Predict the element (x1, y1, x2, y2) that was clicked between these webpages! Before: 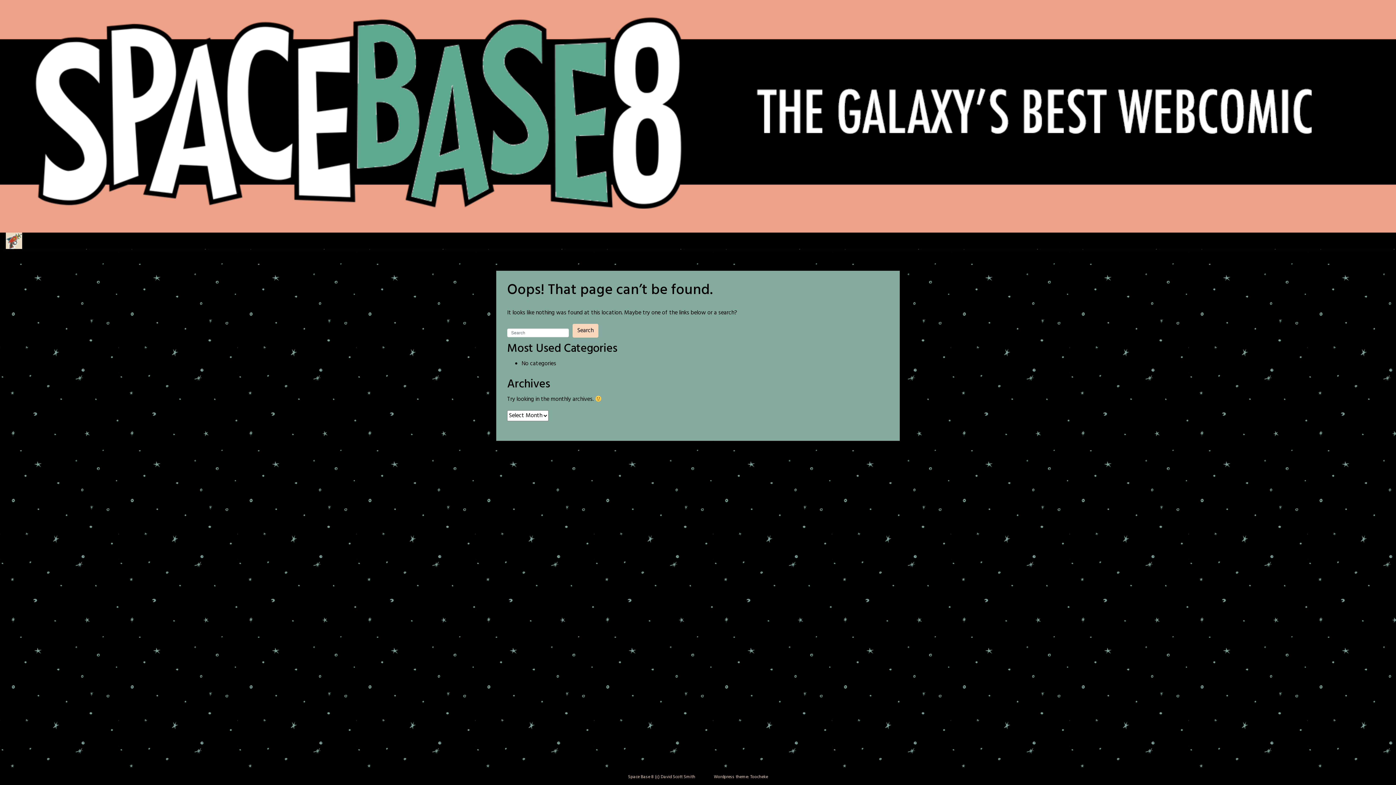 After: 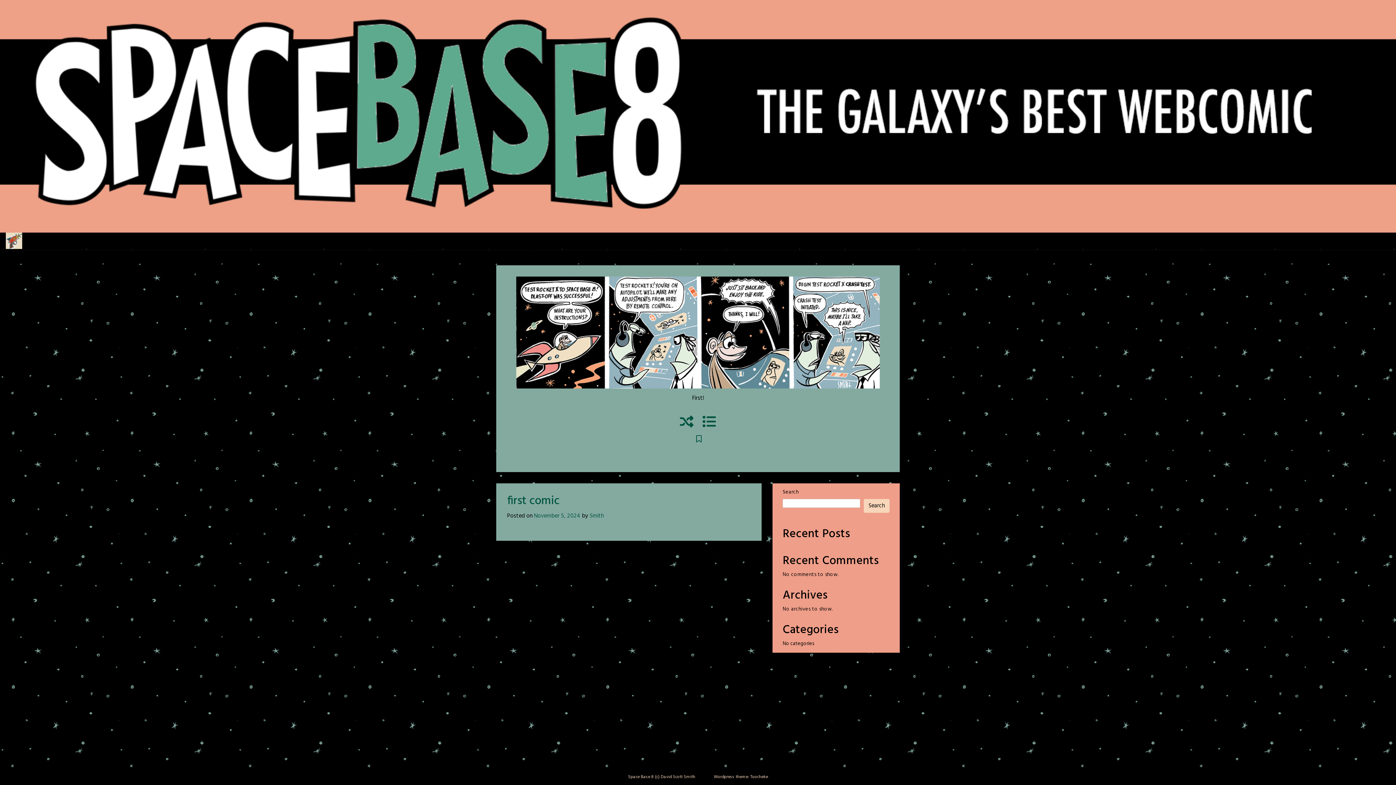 Action: bbox: (5, 232, 22, 249)